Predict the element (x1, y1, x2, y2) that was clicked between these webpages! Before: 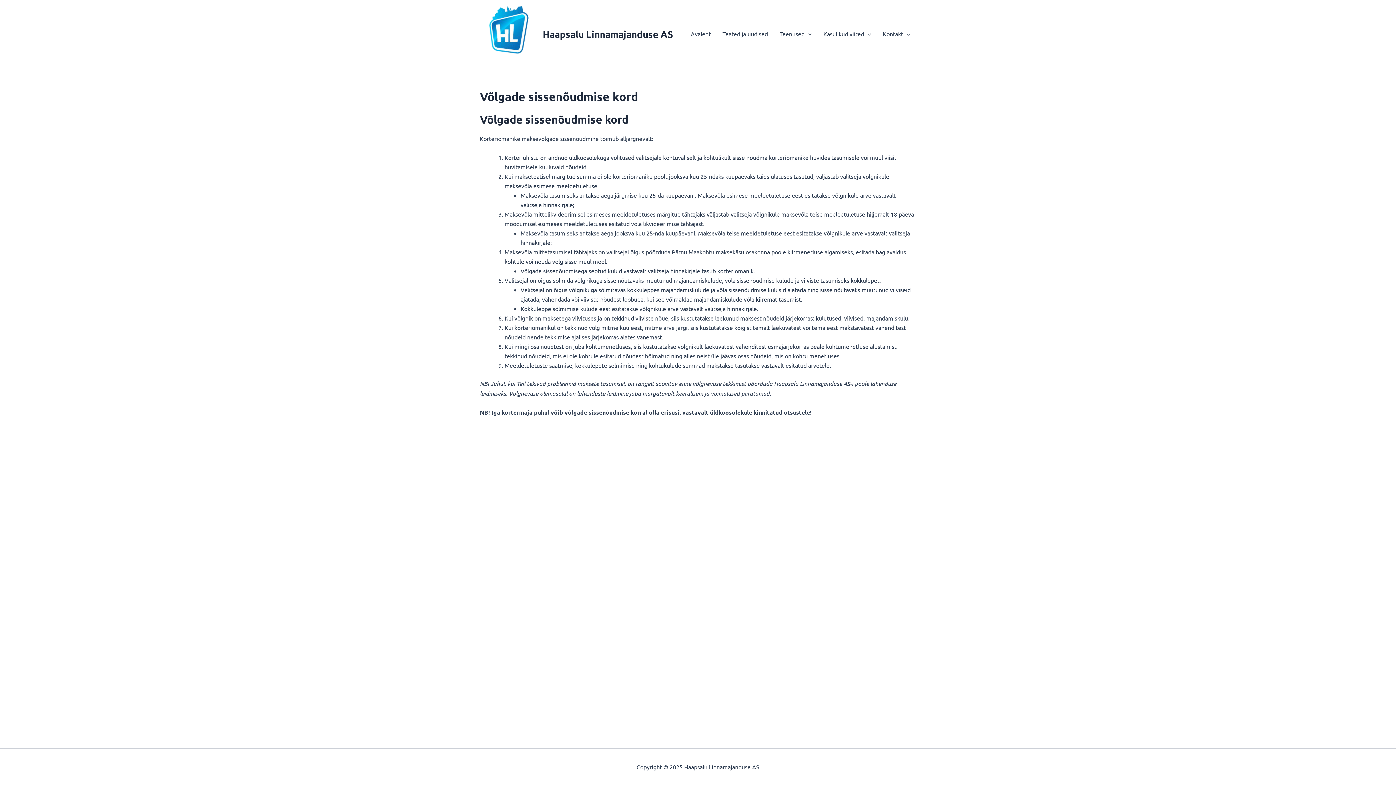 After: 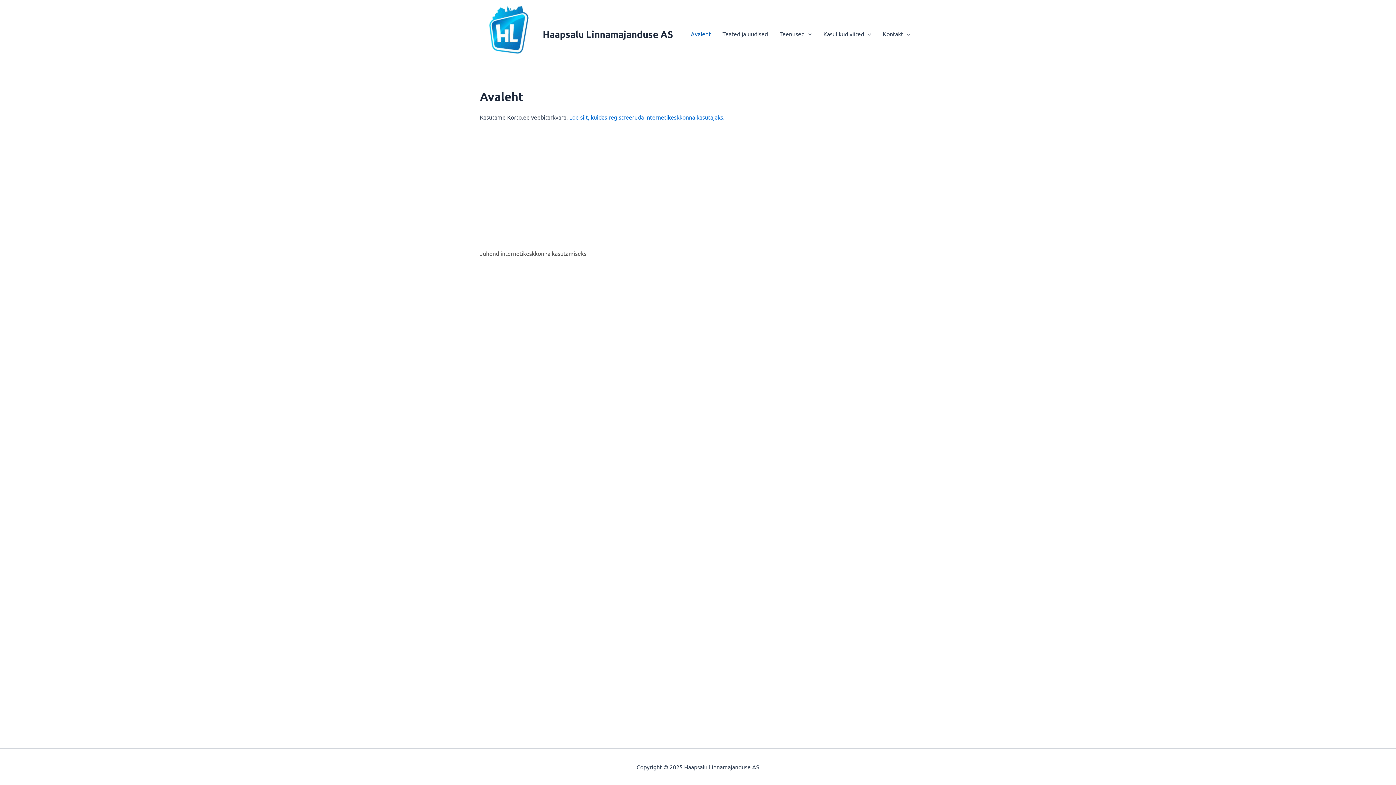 Action: bbox: (685, 19, 716, 48) label: Avaleht